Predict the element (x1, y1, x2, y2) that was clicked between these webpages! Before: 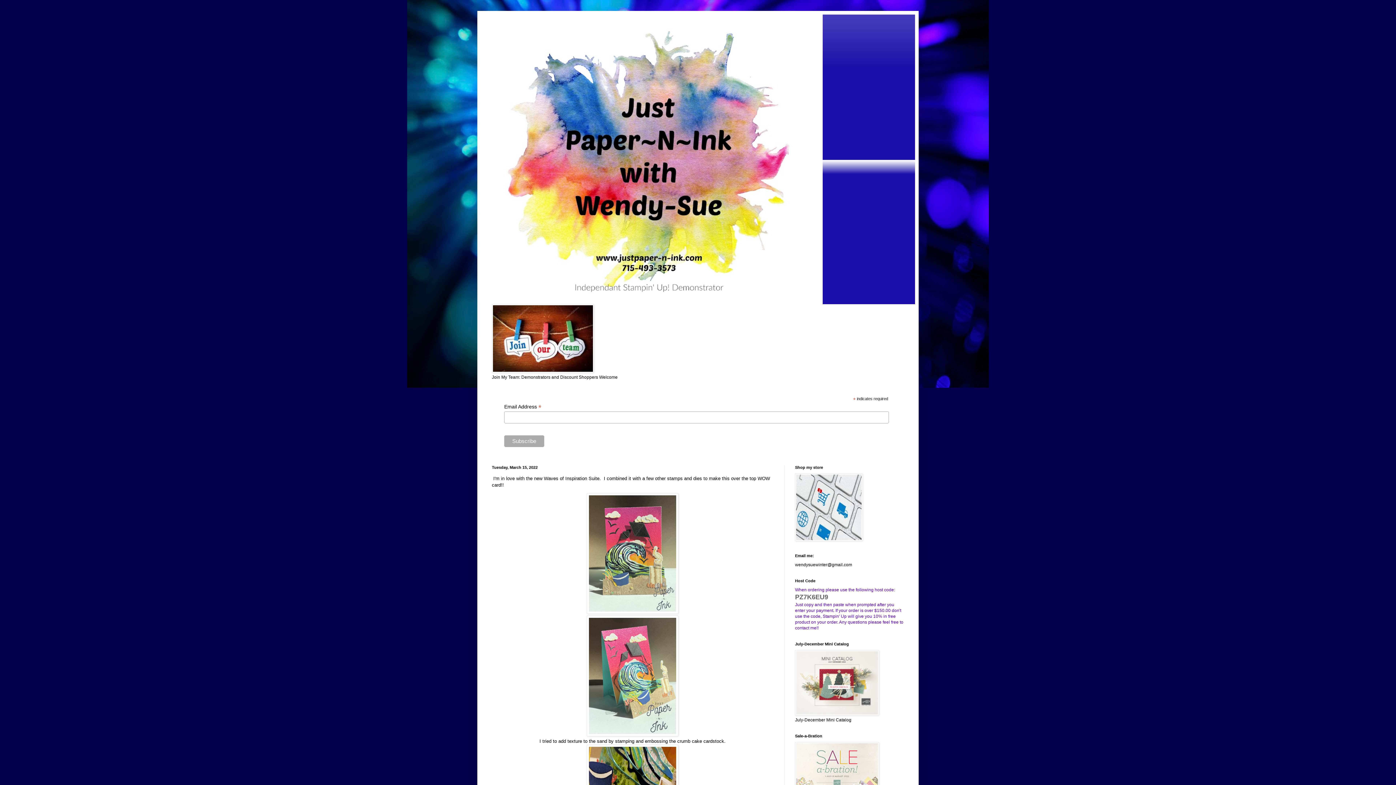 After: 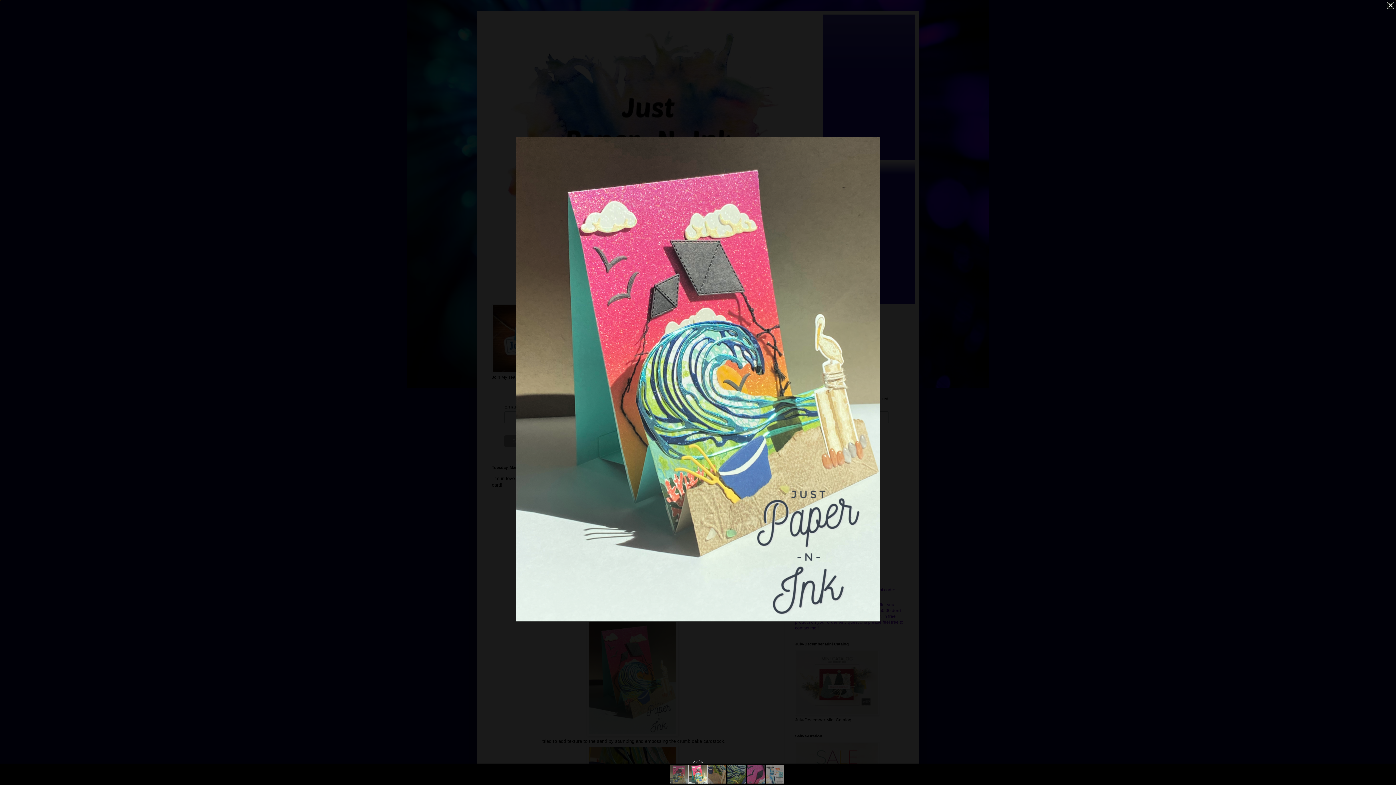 Action: bbox: (586, 732, 678, 737)